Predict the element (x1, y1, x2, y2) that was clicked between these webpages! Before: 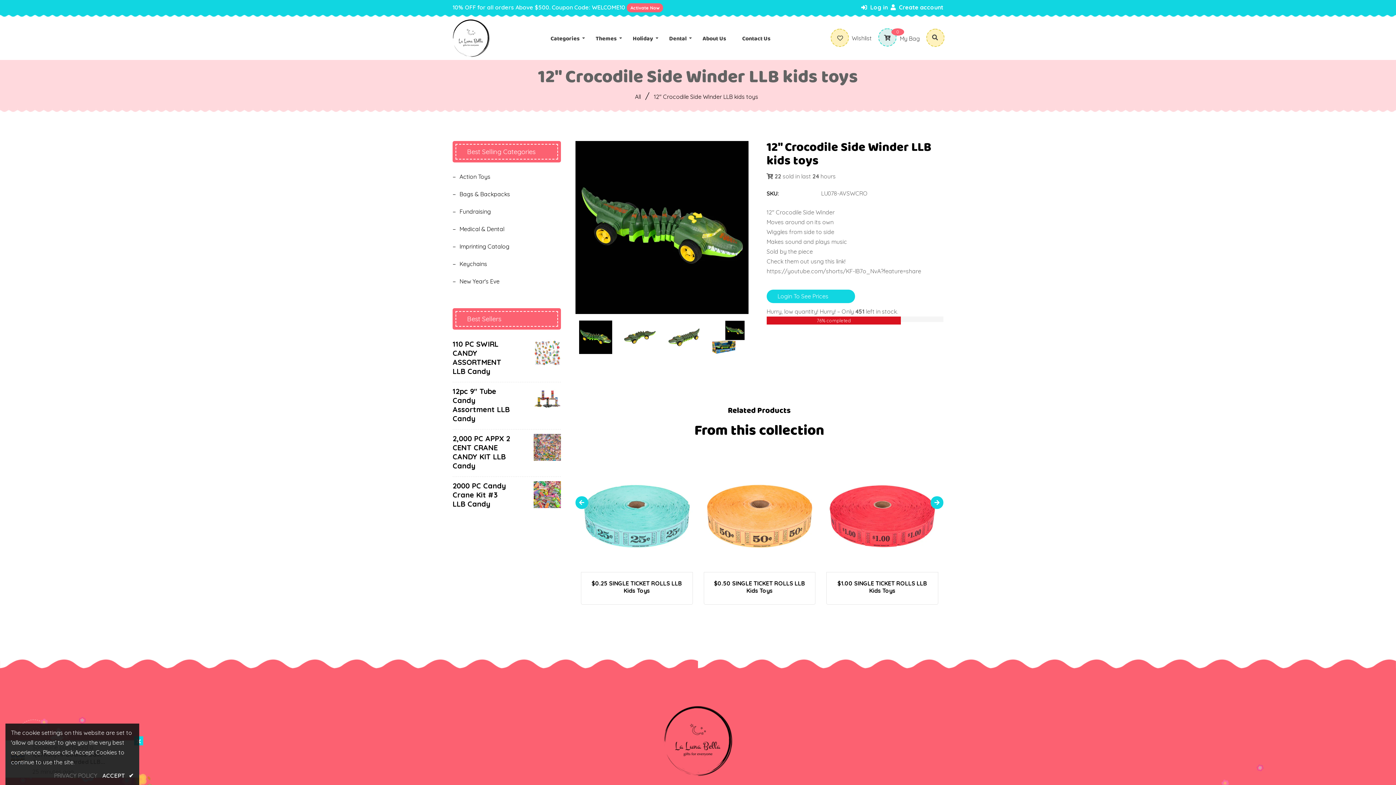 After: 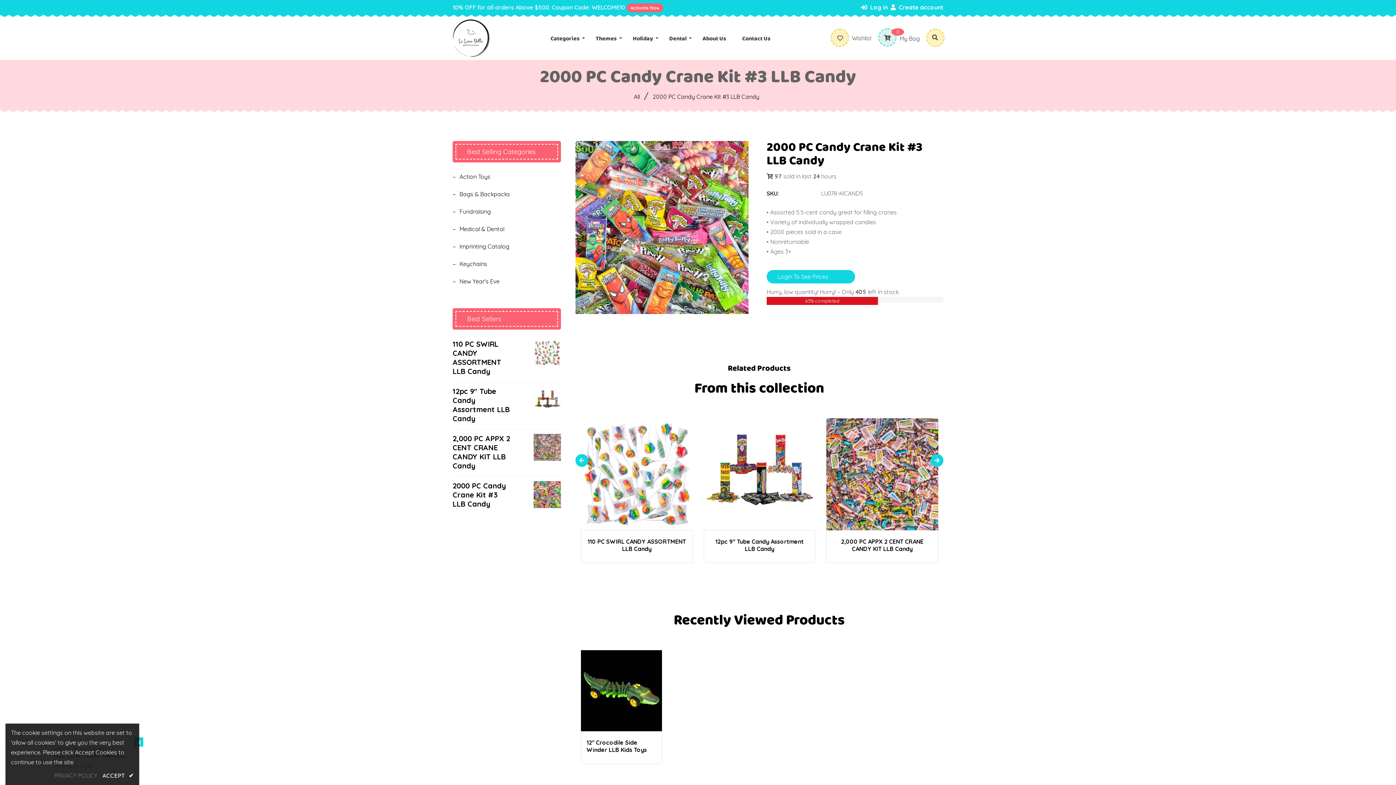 Action: bbox: (533, 481, 560, 511)